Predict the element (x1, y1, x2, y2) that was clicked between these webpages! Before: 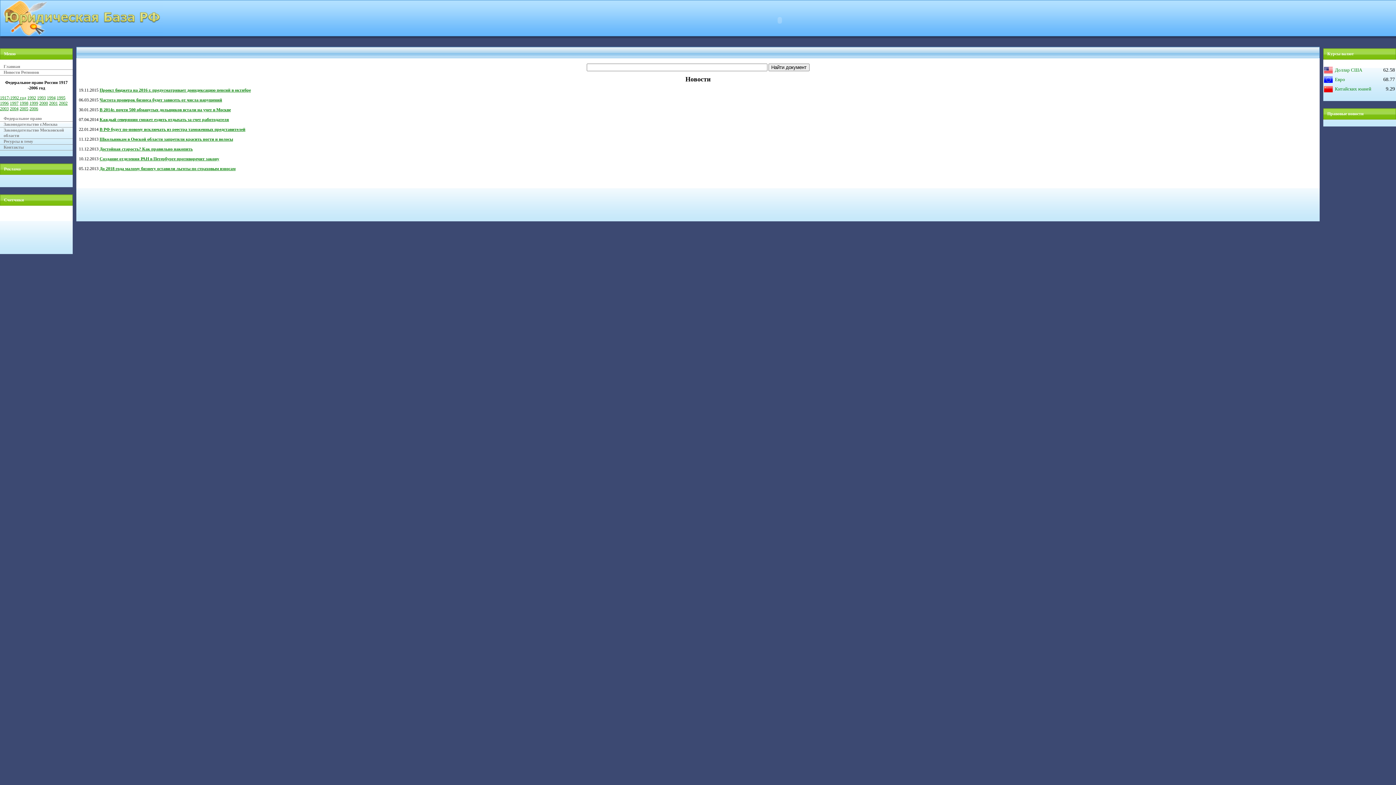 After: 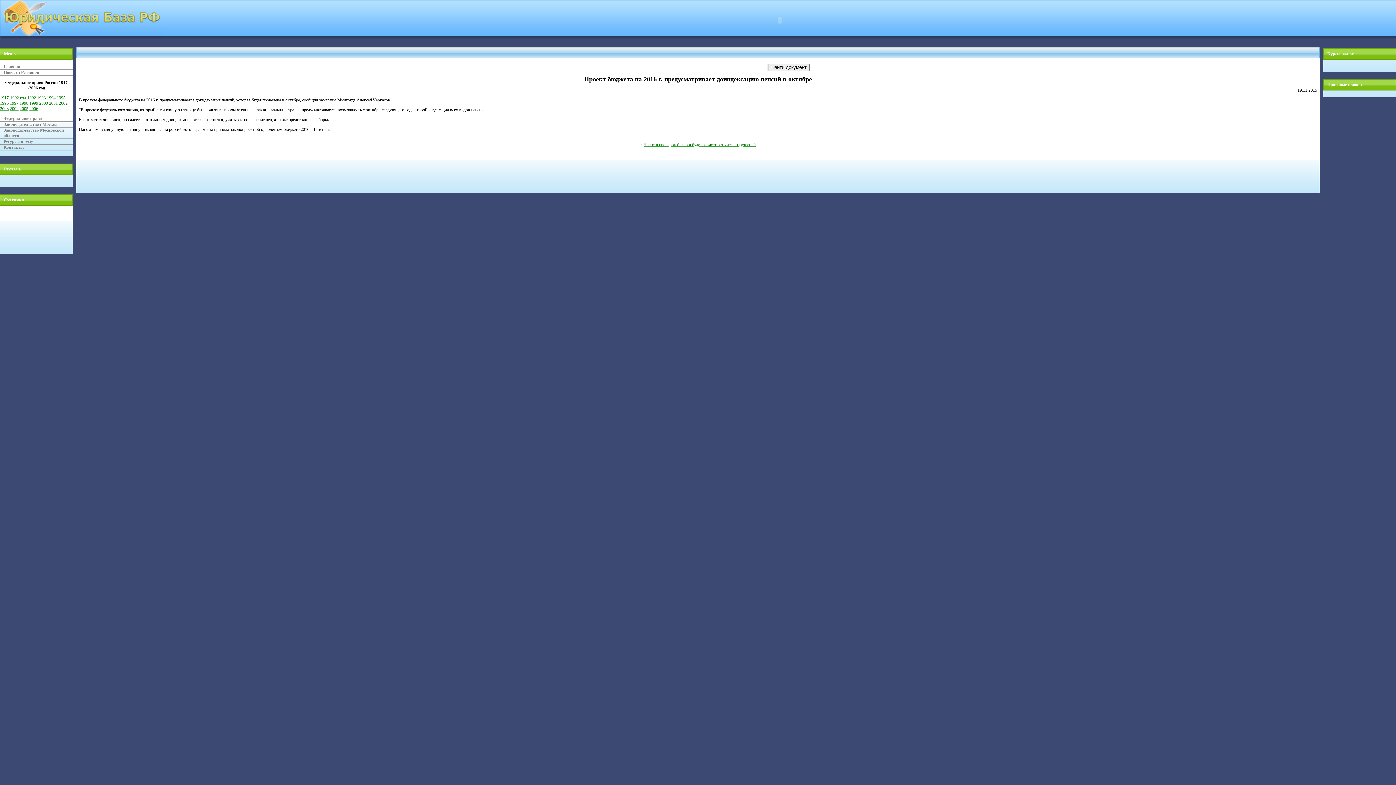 Action: label: Проект бюджета на 2016 г. предусматривает доиндексацию пенсий в октябре bbox: (99, 87, 250, 92)